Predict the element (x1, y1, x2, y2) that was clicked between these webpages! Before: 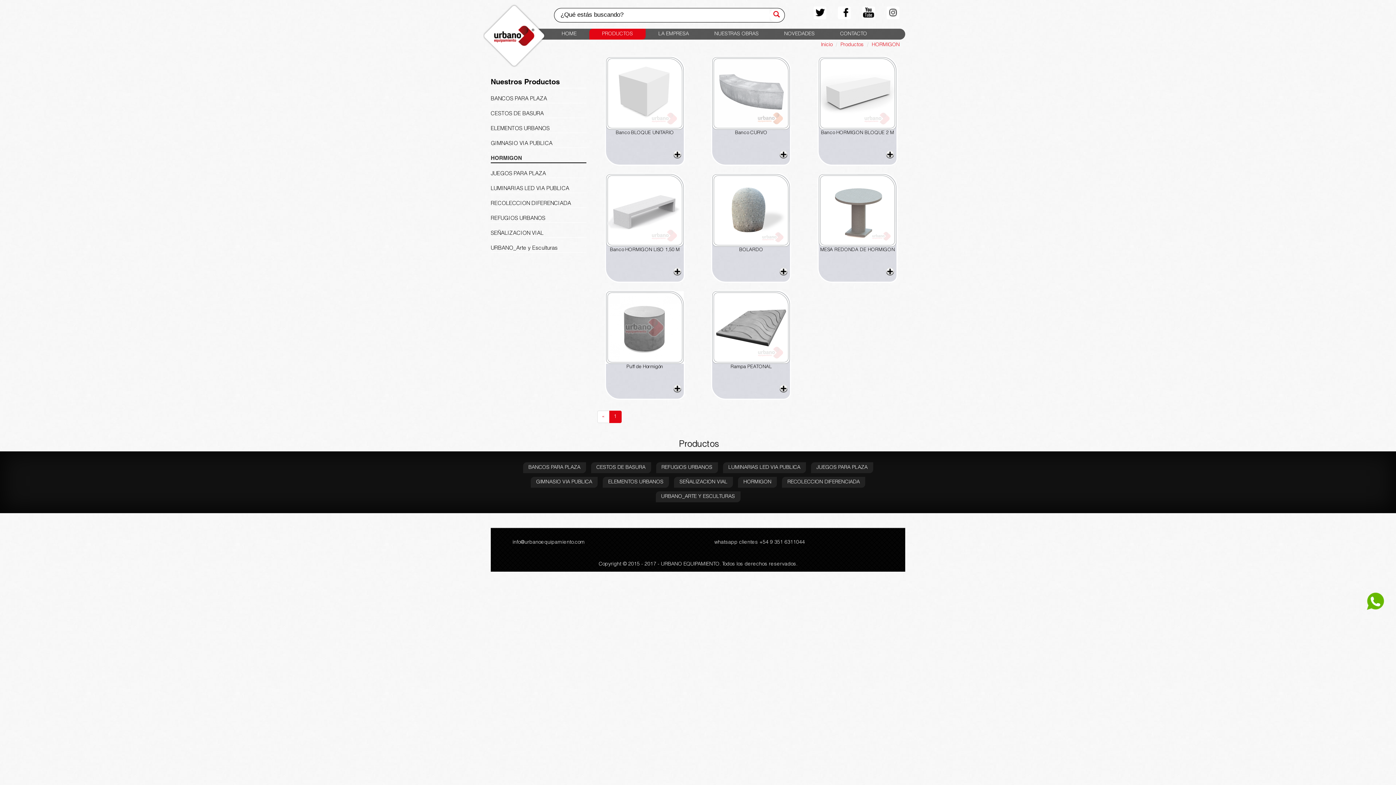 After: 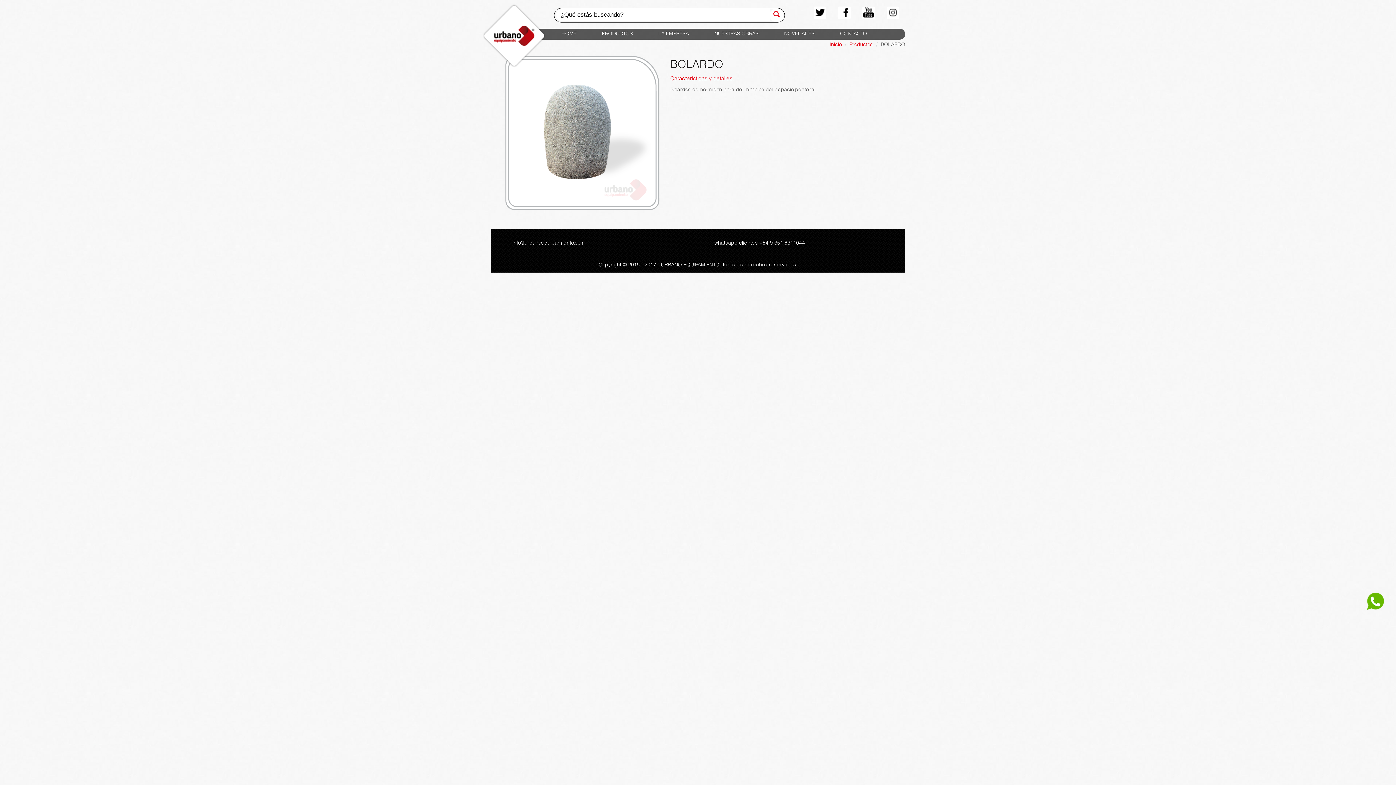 Action: bbox: (712, 174, 790, 246)